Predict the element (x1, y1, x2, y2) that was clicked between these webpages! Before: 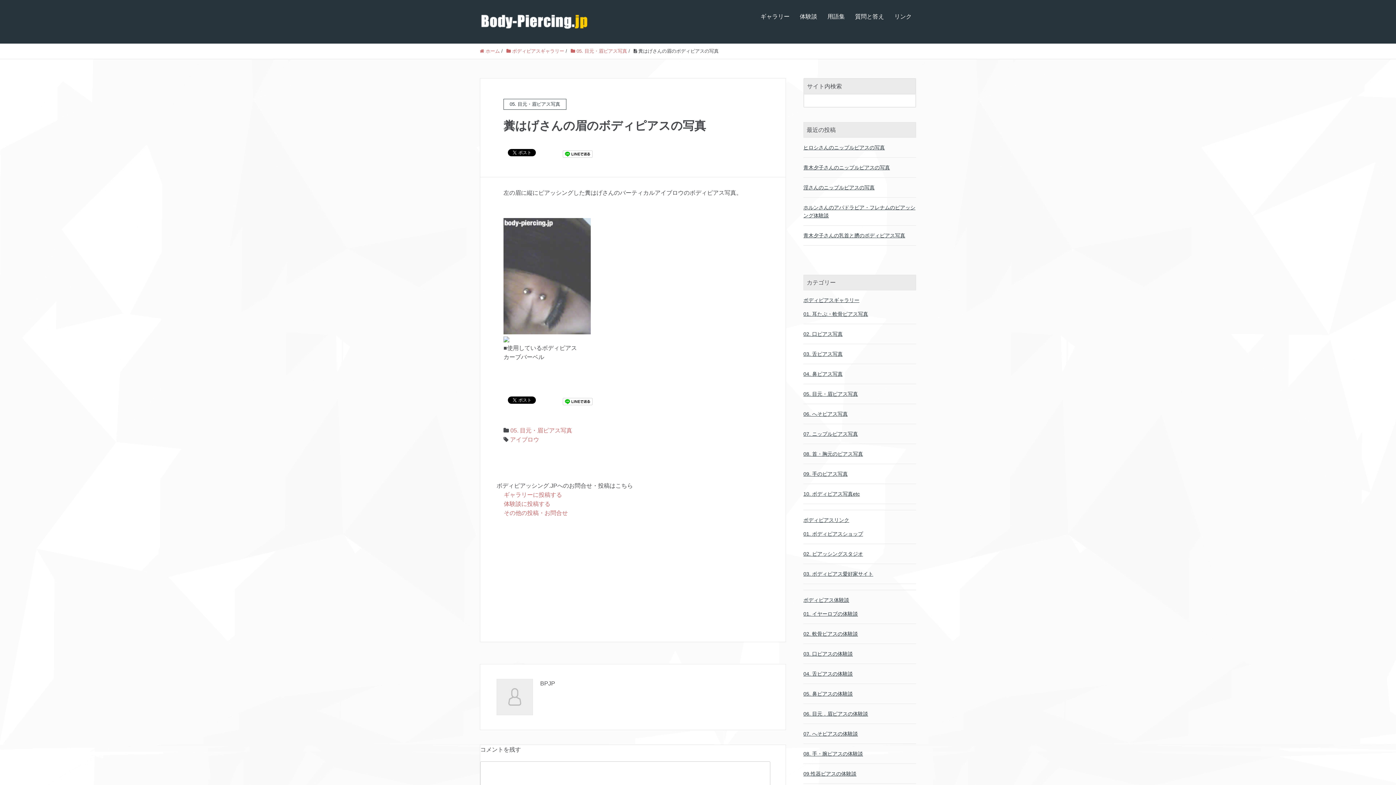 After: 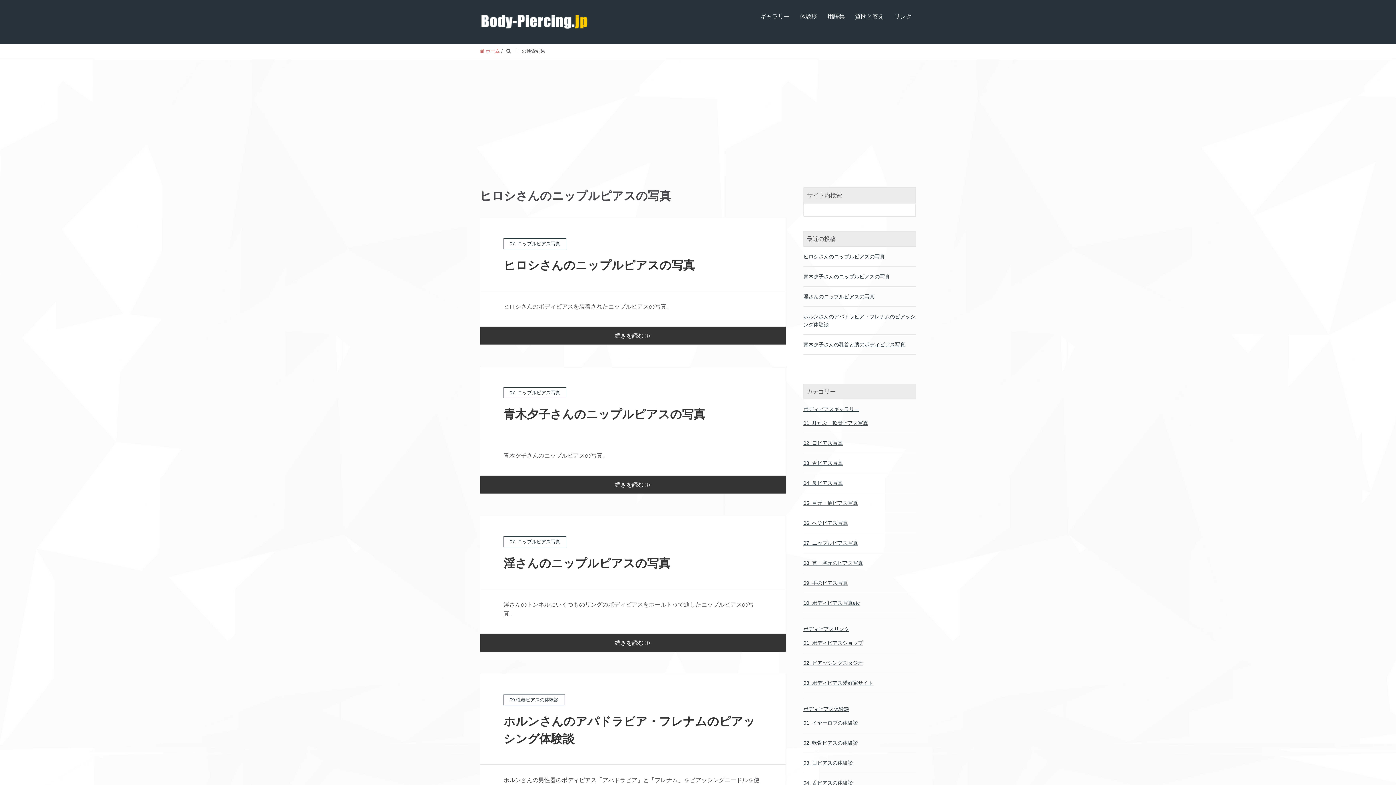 Action: bbox: (901, 94, 915, 100)